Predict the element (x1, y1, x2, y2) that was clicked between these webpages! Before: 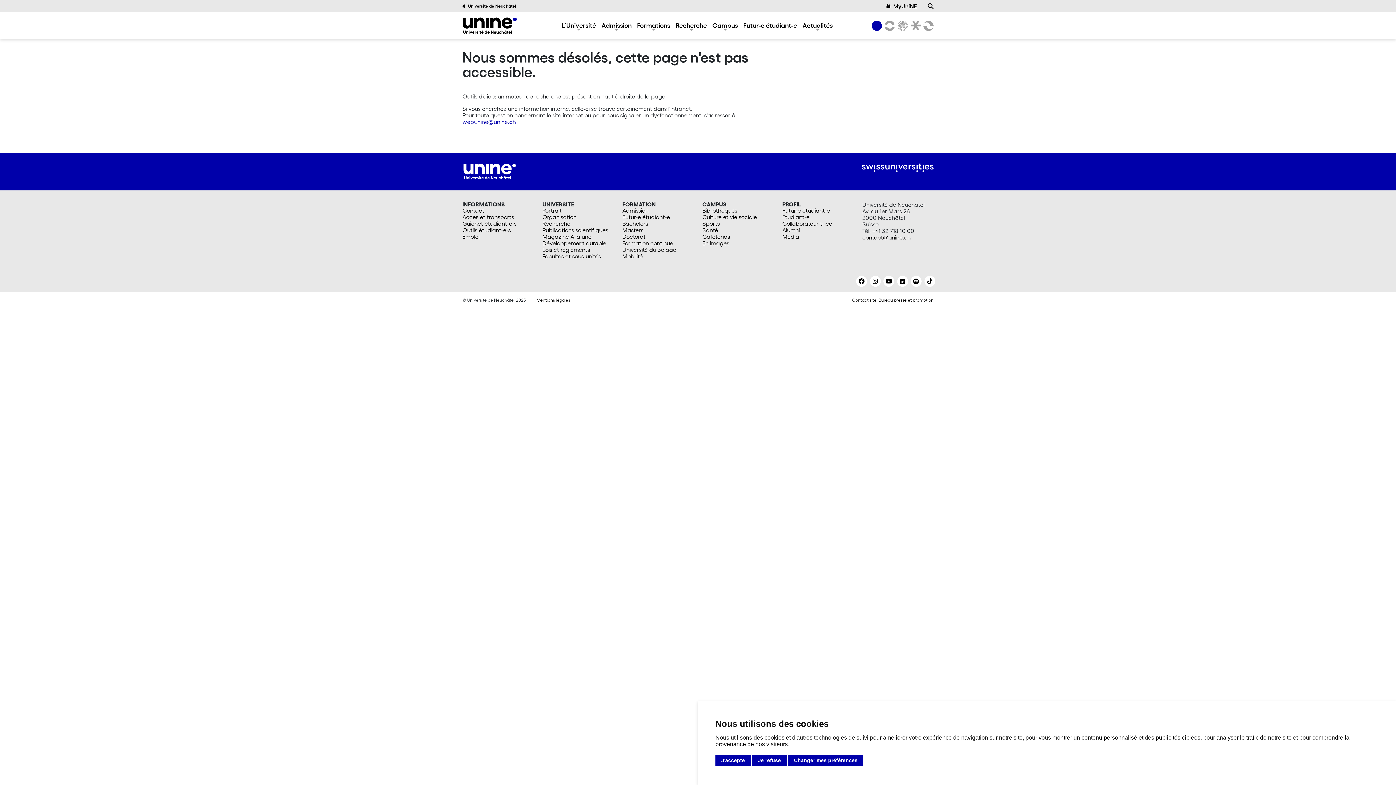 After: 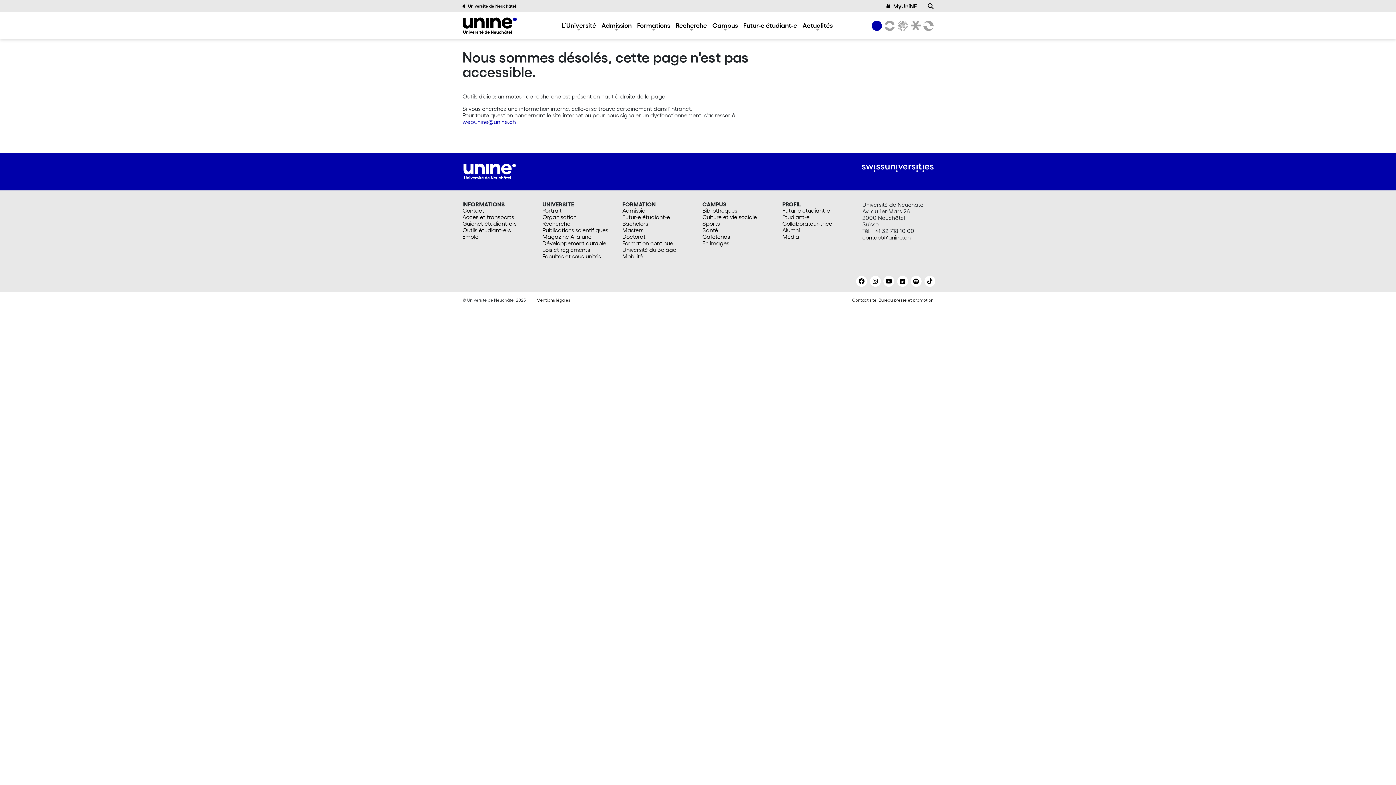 Action: label: Je refuse bbox: (752, 755, 786, 766)